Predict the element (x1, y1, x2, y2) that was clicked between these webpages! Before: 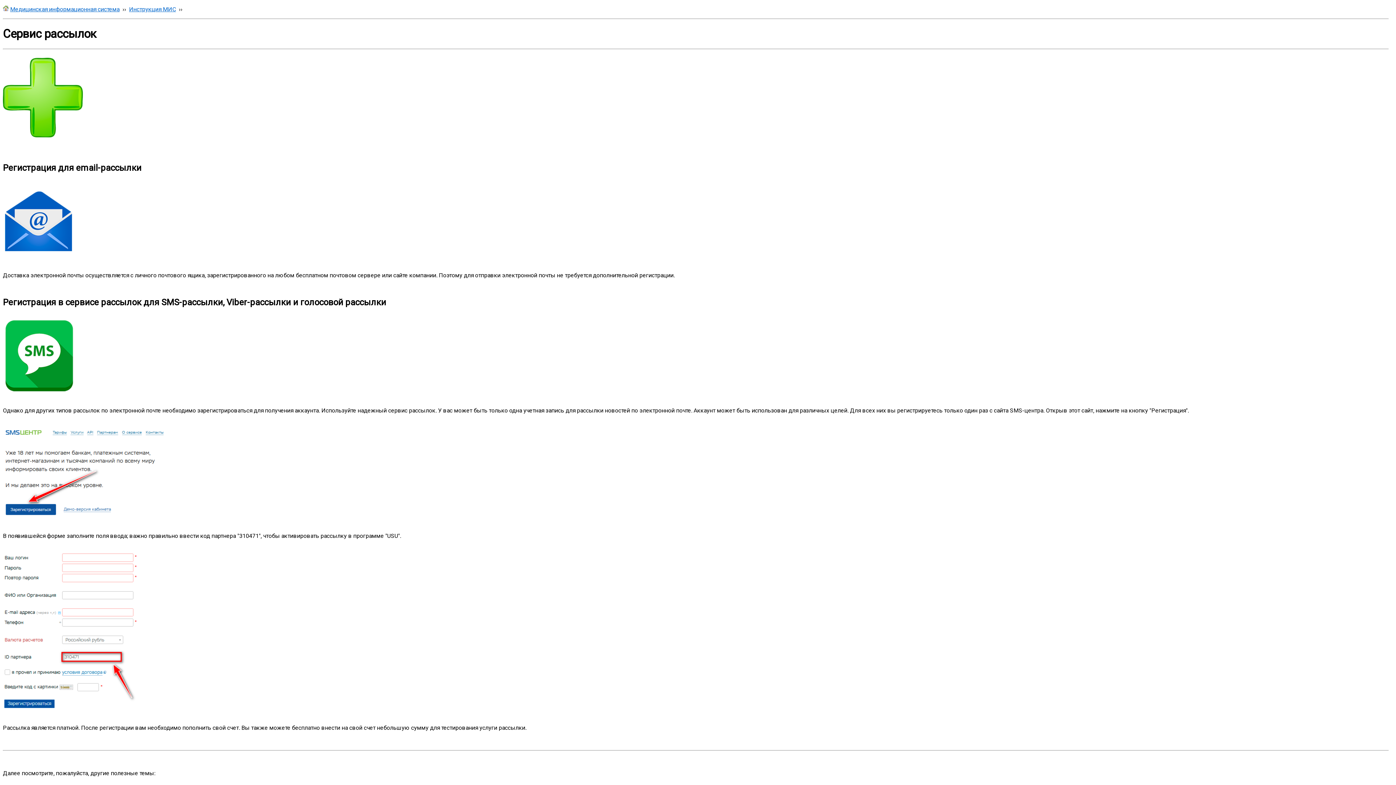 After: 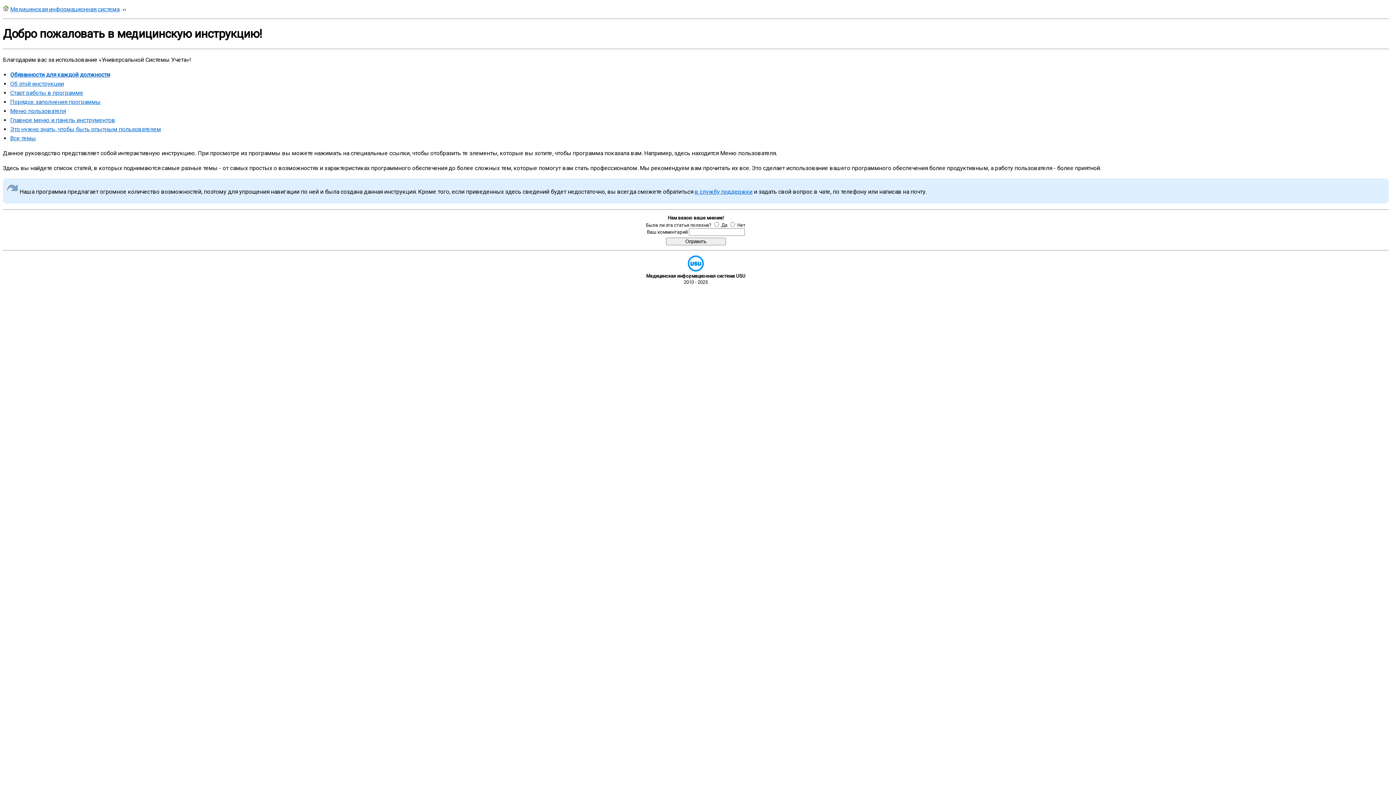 Action: label: Инструкция МИС bbox: (129, 5, 176, 12)